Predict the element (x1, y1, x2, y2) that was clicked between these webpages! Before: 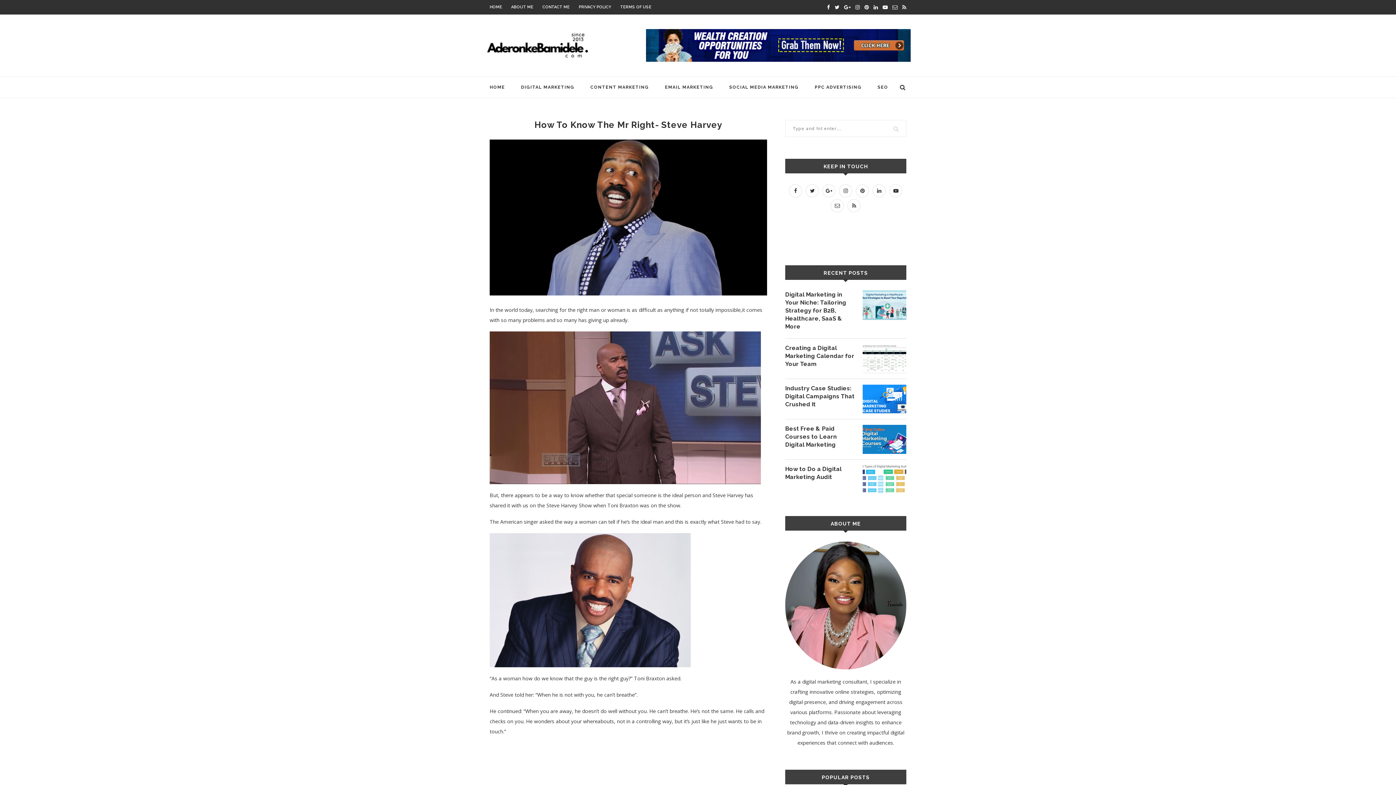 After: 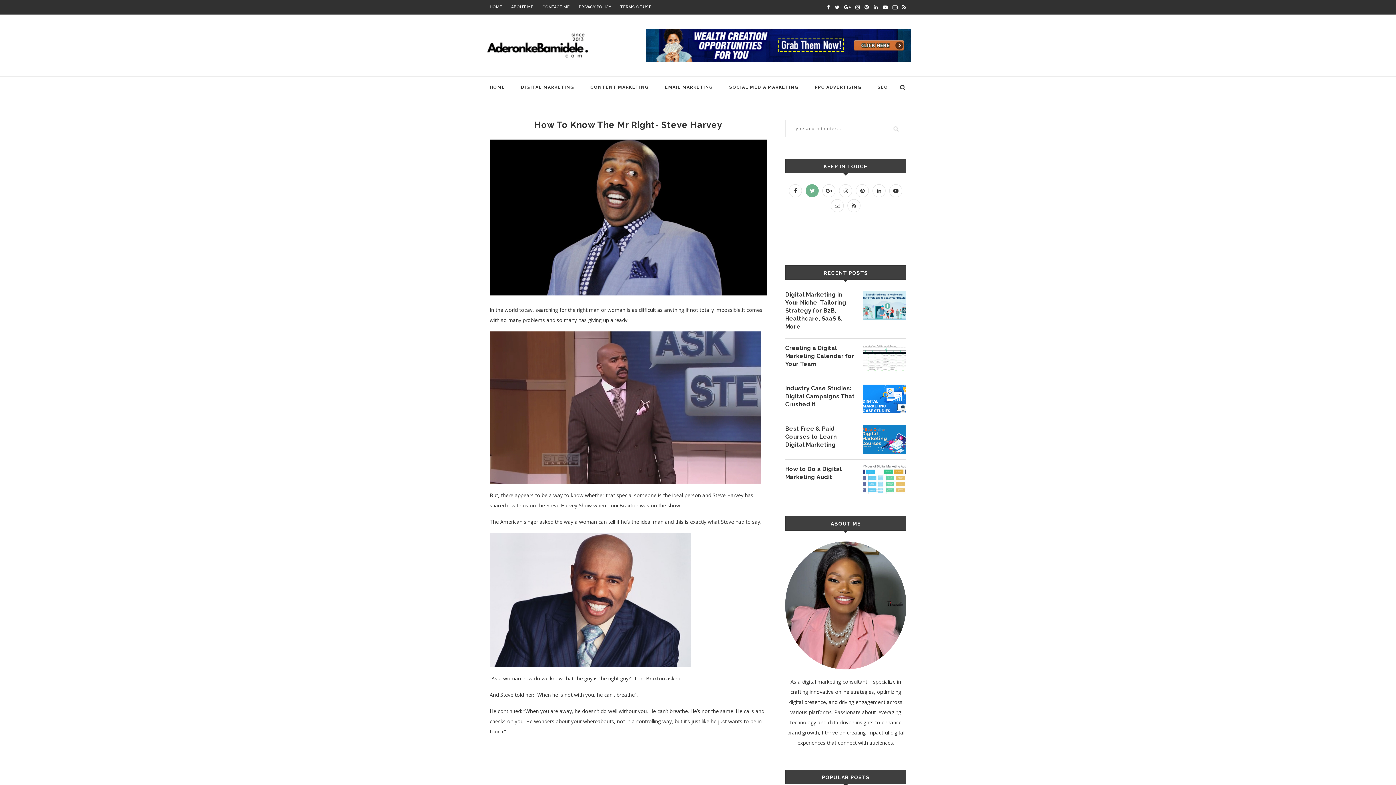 Action: bbox: (804, 187, 820, 194)